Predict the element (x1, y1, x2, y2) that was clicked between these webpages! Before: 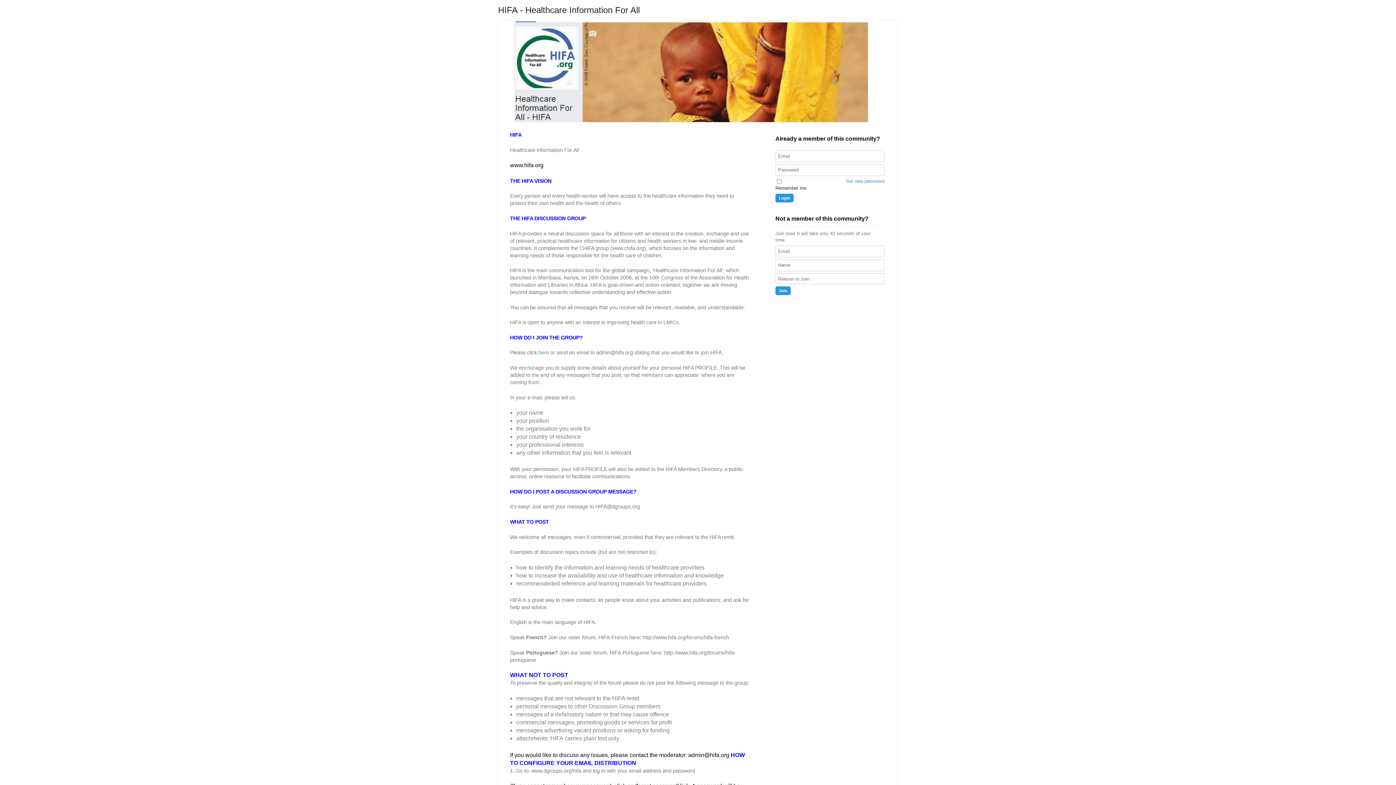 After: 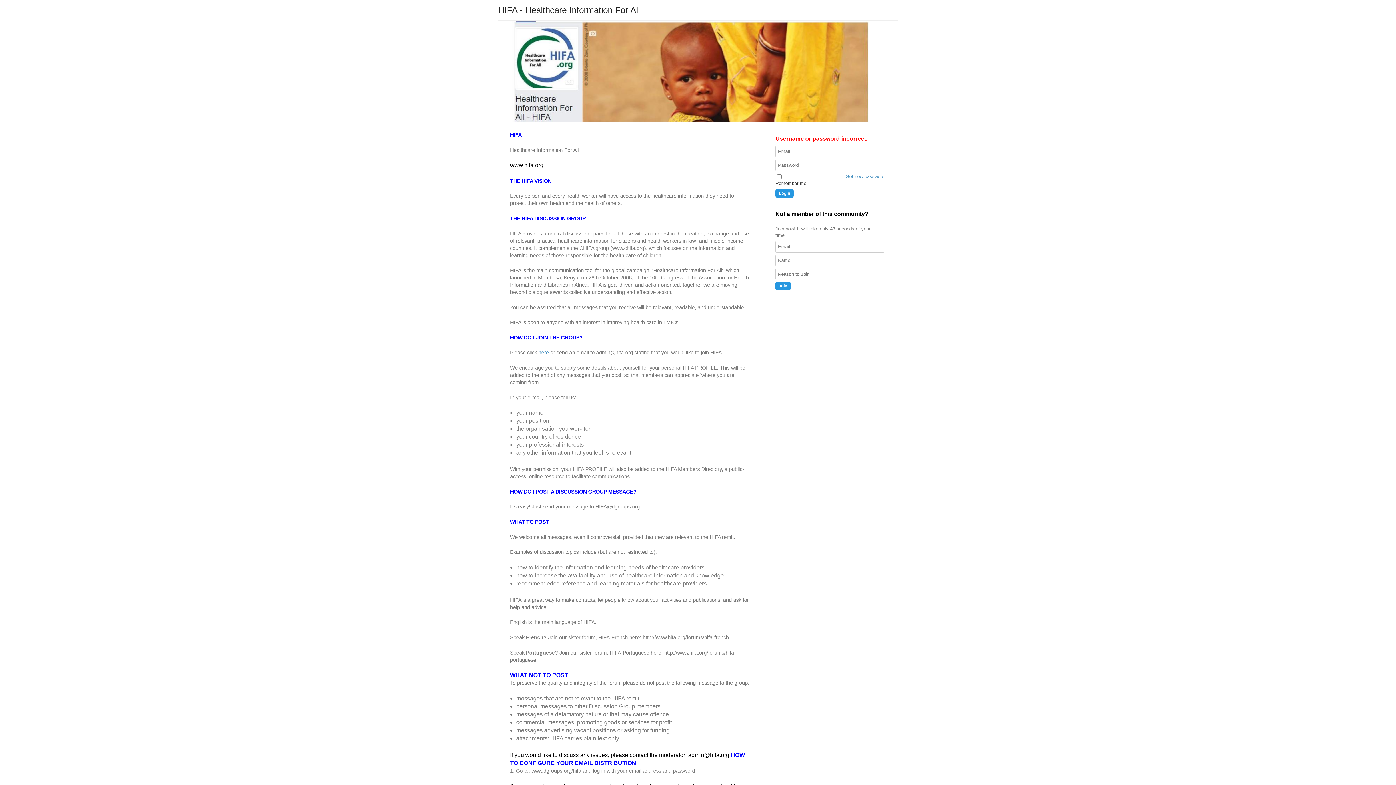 Action: bbox: (775, 193, 793, 202) label: Login